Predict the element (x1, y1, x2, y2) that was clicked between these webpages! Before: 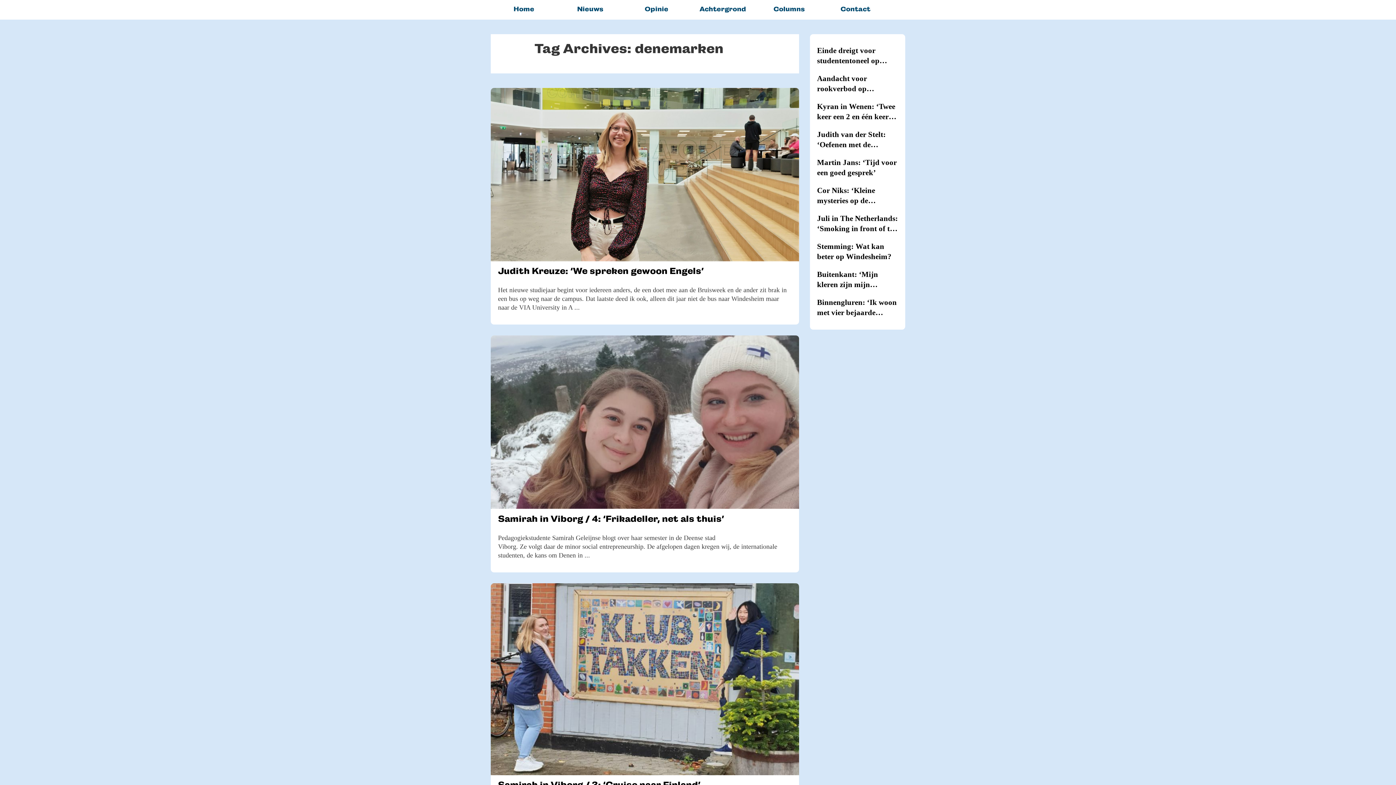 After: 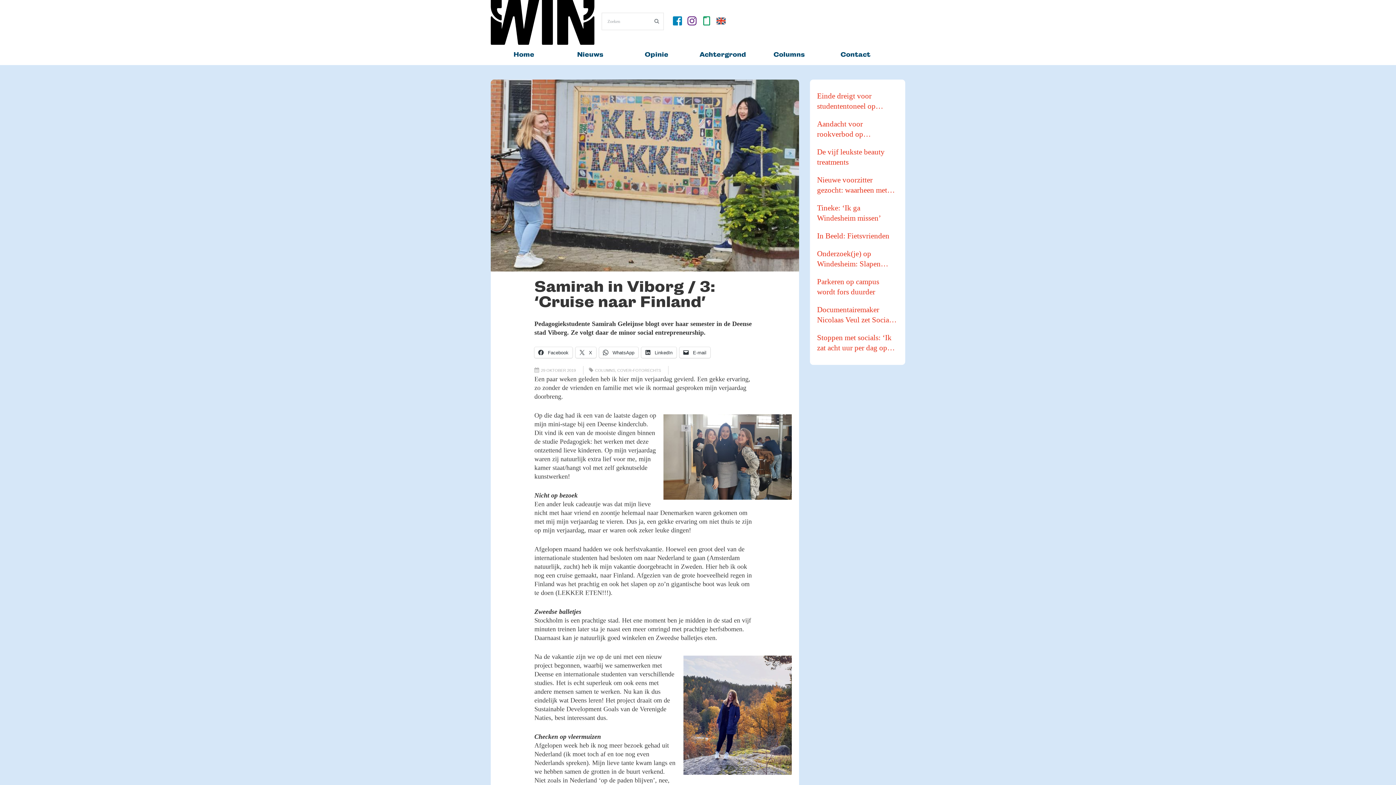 Action: bbox: (490, 583, 799, 775)